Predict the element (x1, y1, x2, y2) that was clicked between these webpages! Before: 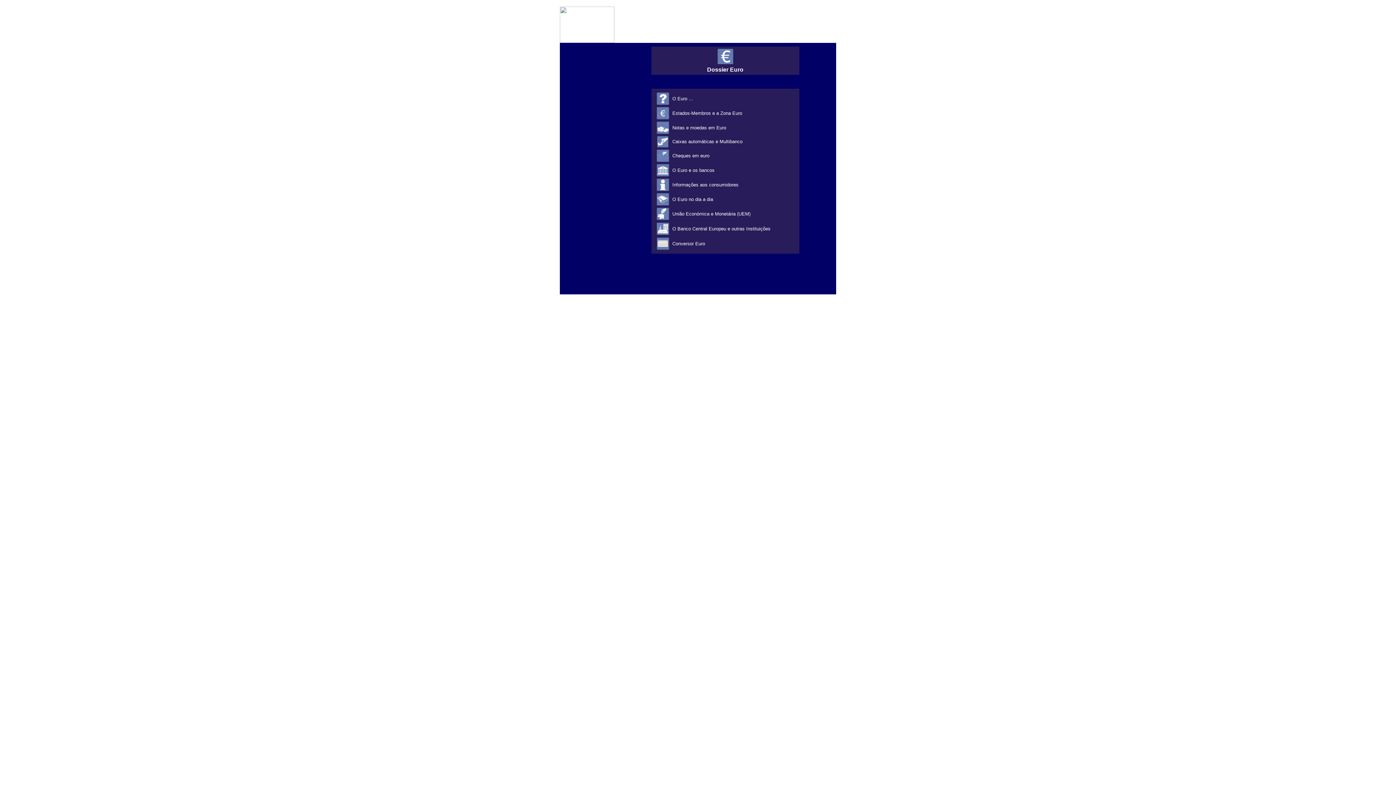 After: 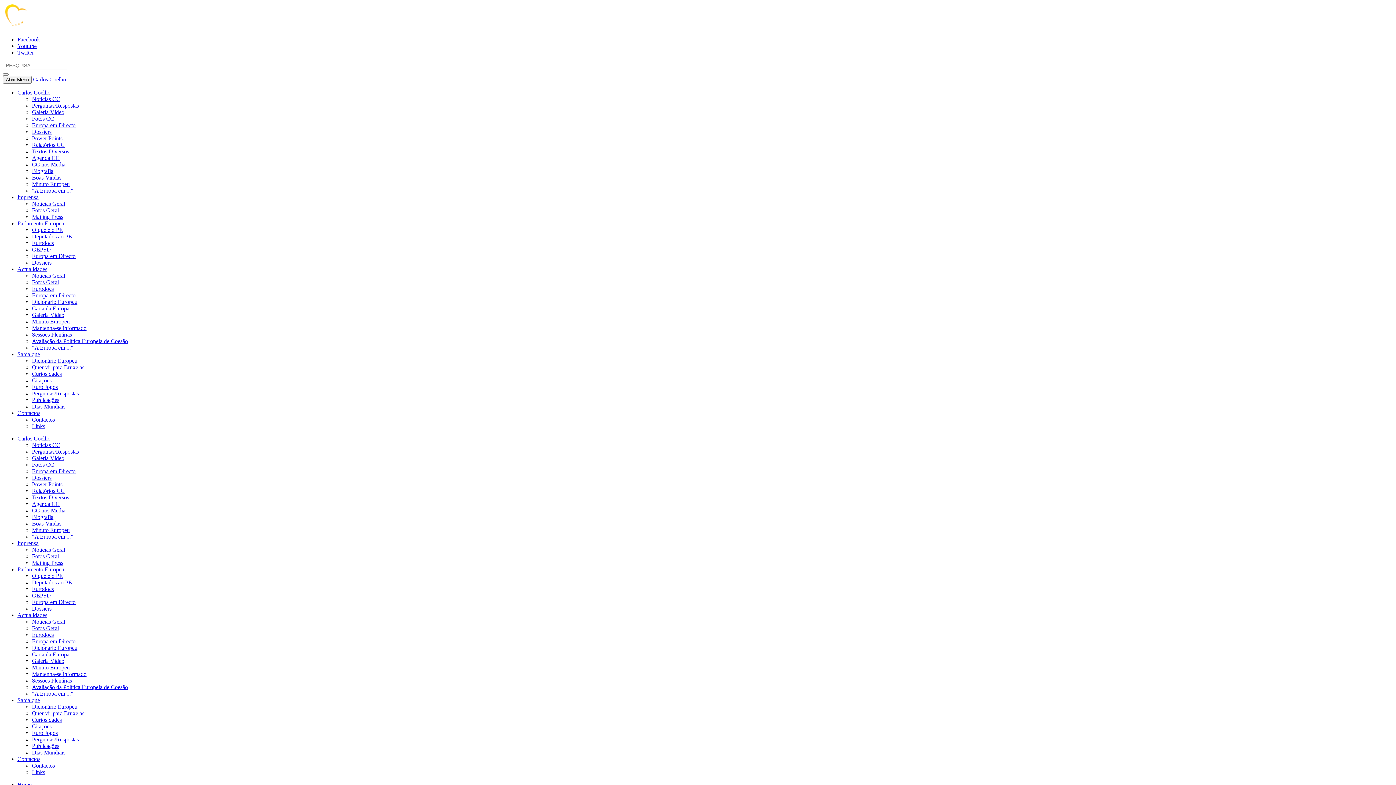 Action: label: Caixas automáticas e Multibanco bbox: (672, 138, 742, 144)